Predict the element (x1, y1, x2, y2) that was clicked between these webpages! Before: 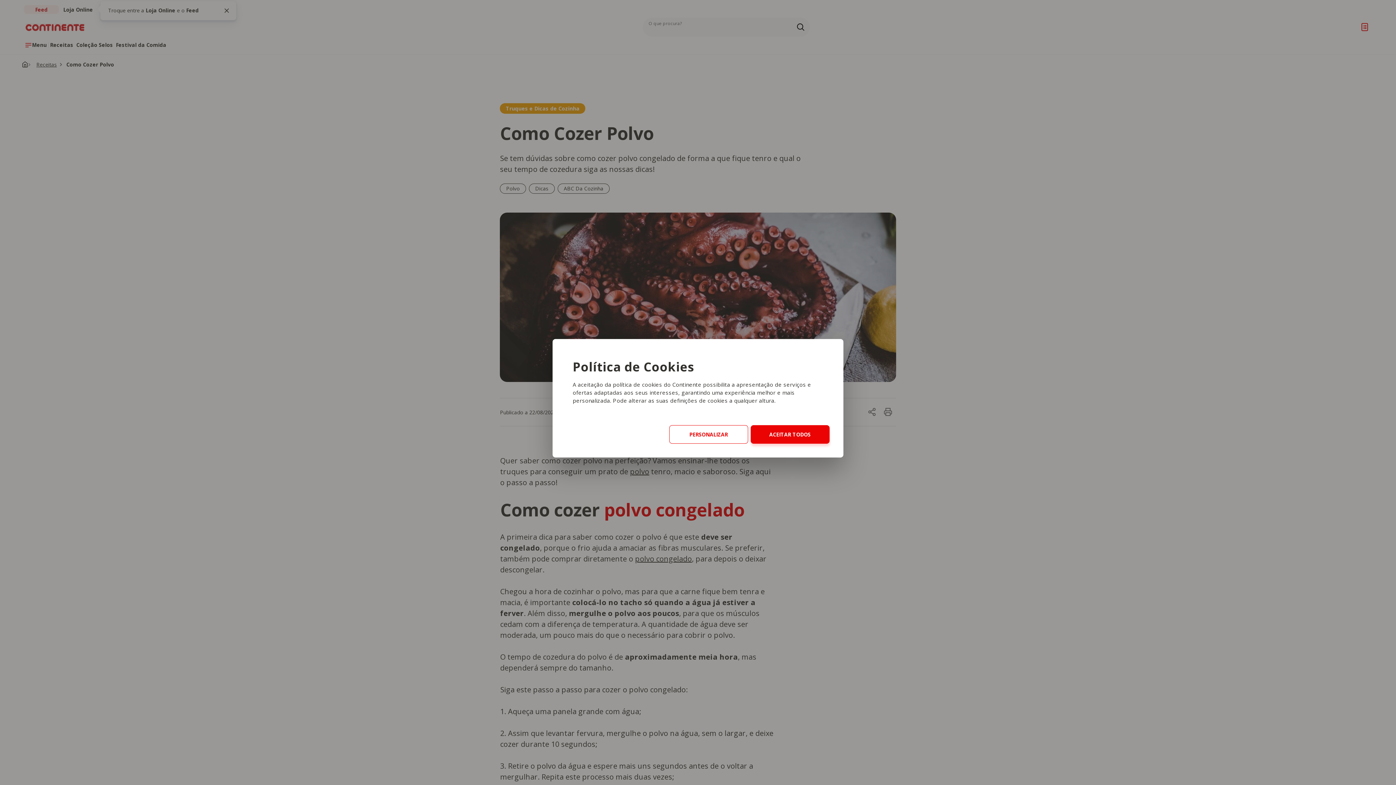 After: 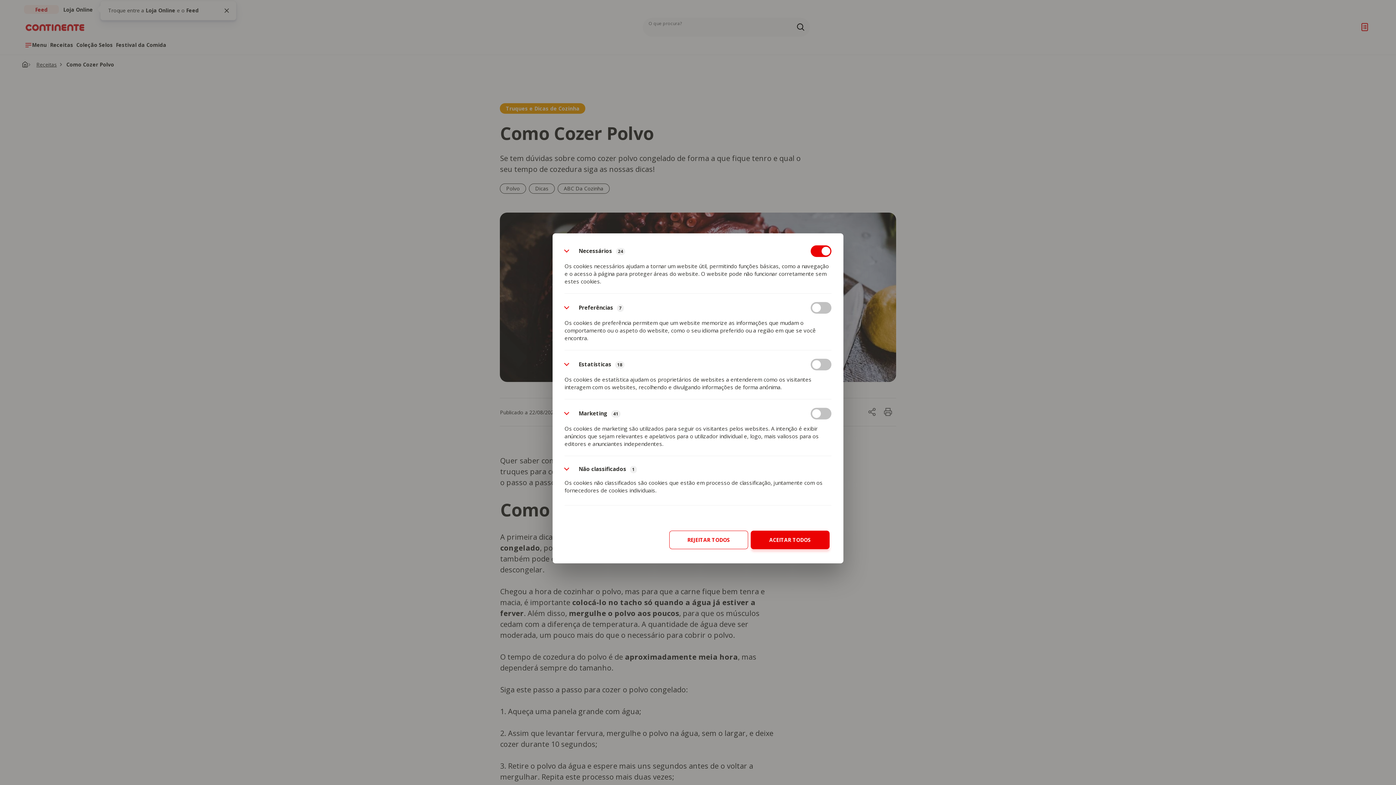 Action: label: PERSONALIZAR bbox: (669, 425, 748, 443)